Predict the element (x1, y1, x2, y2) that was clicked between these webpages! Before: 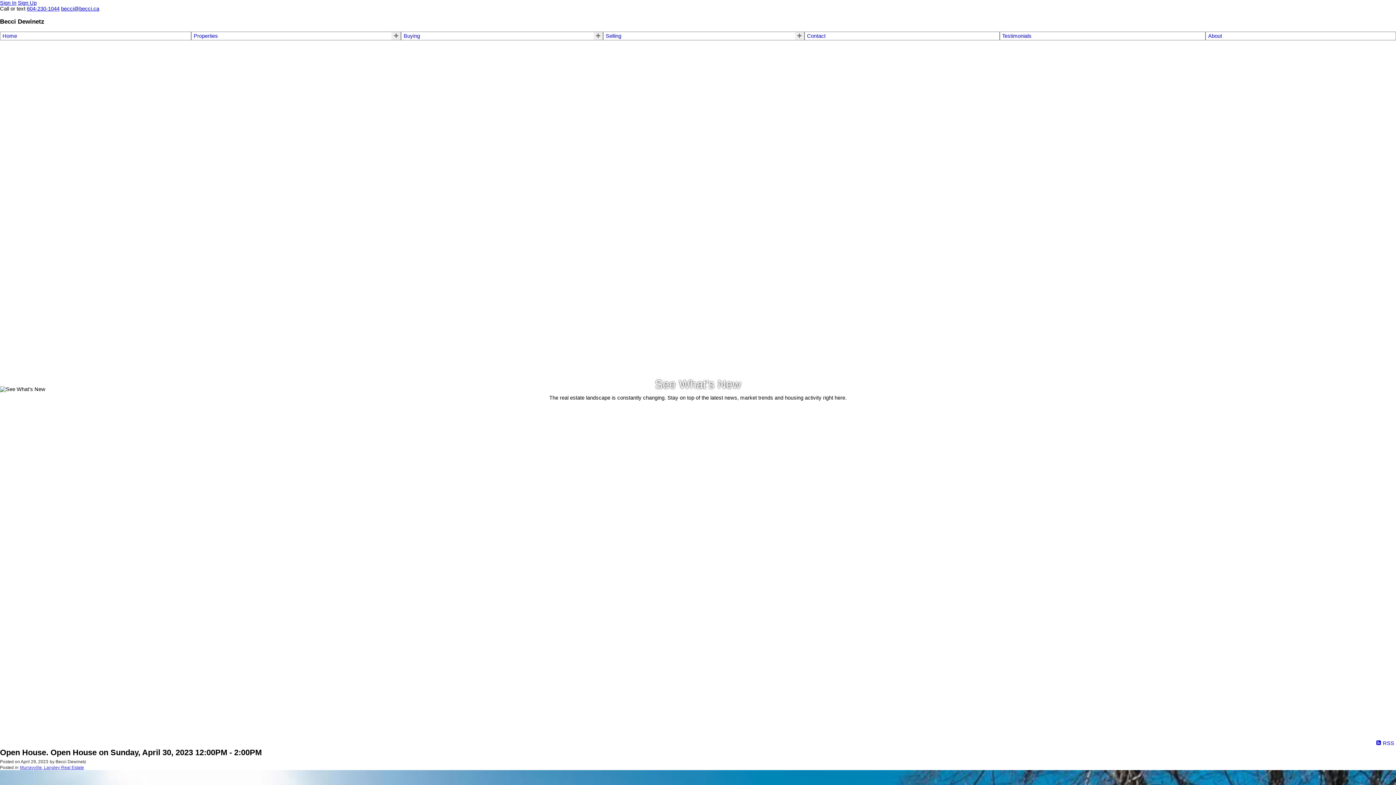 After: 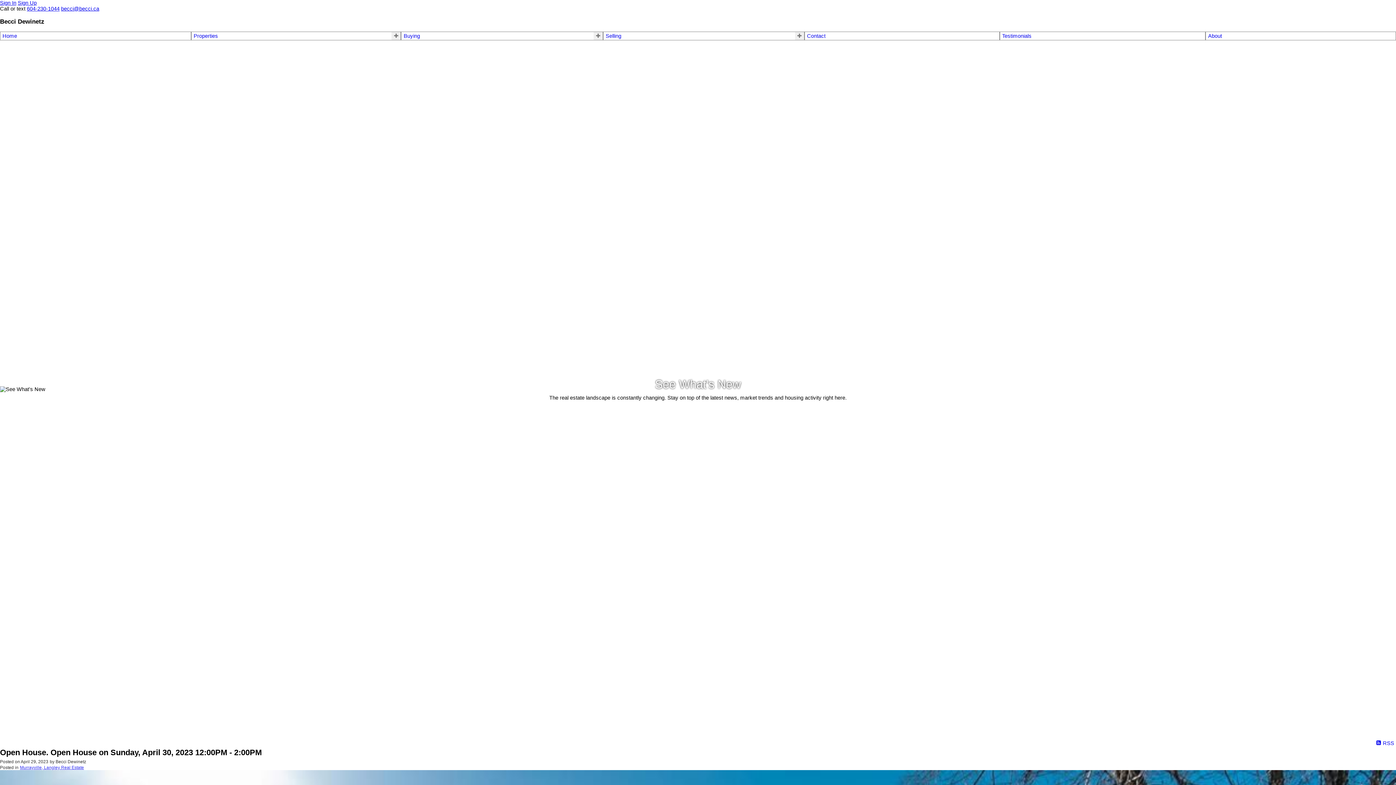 Action: bbox: (61, 5, 99, 11) label: becci@becci.ca